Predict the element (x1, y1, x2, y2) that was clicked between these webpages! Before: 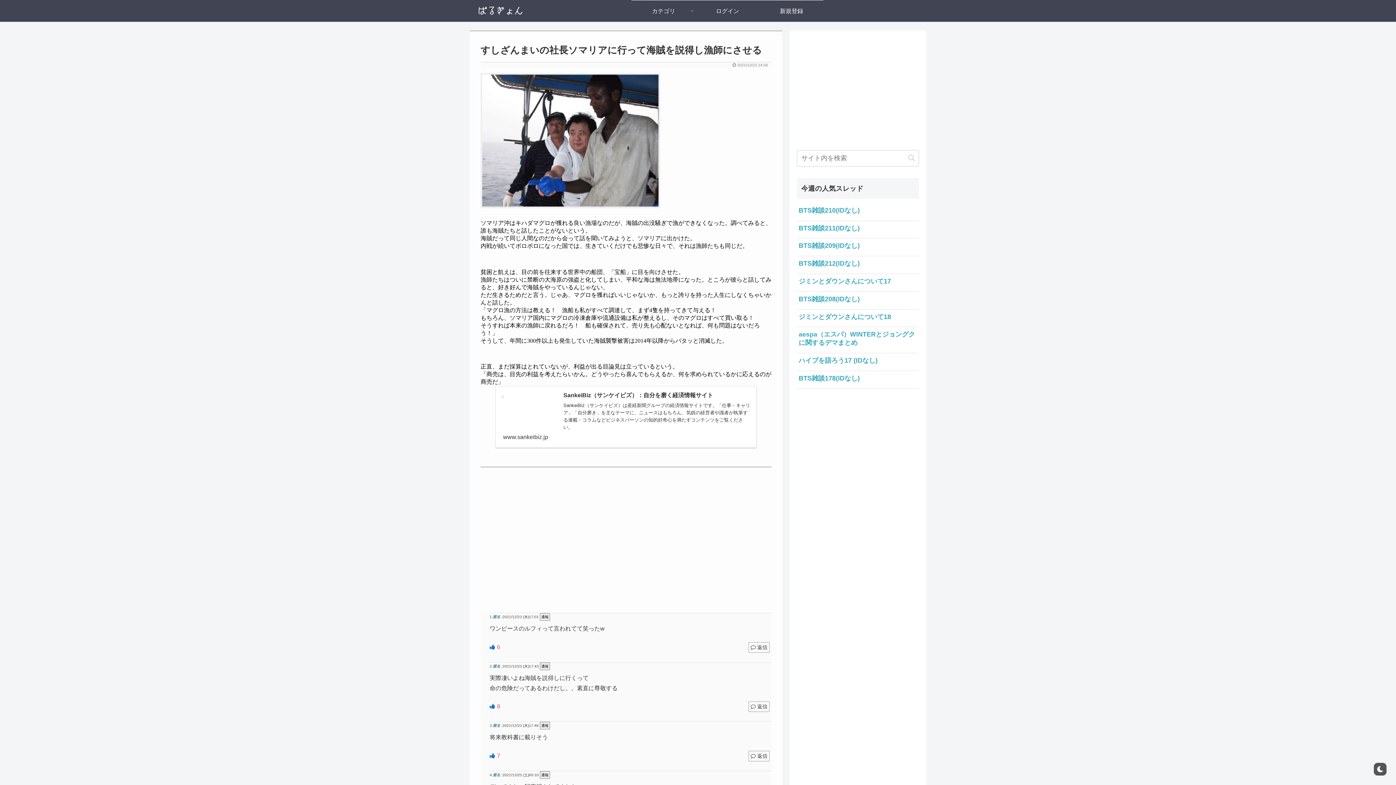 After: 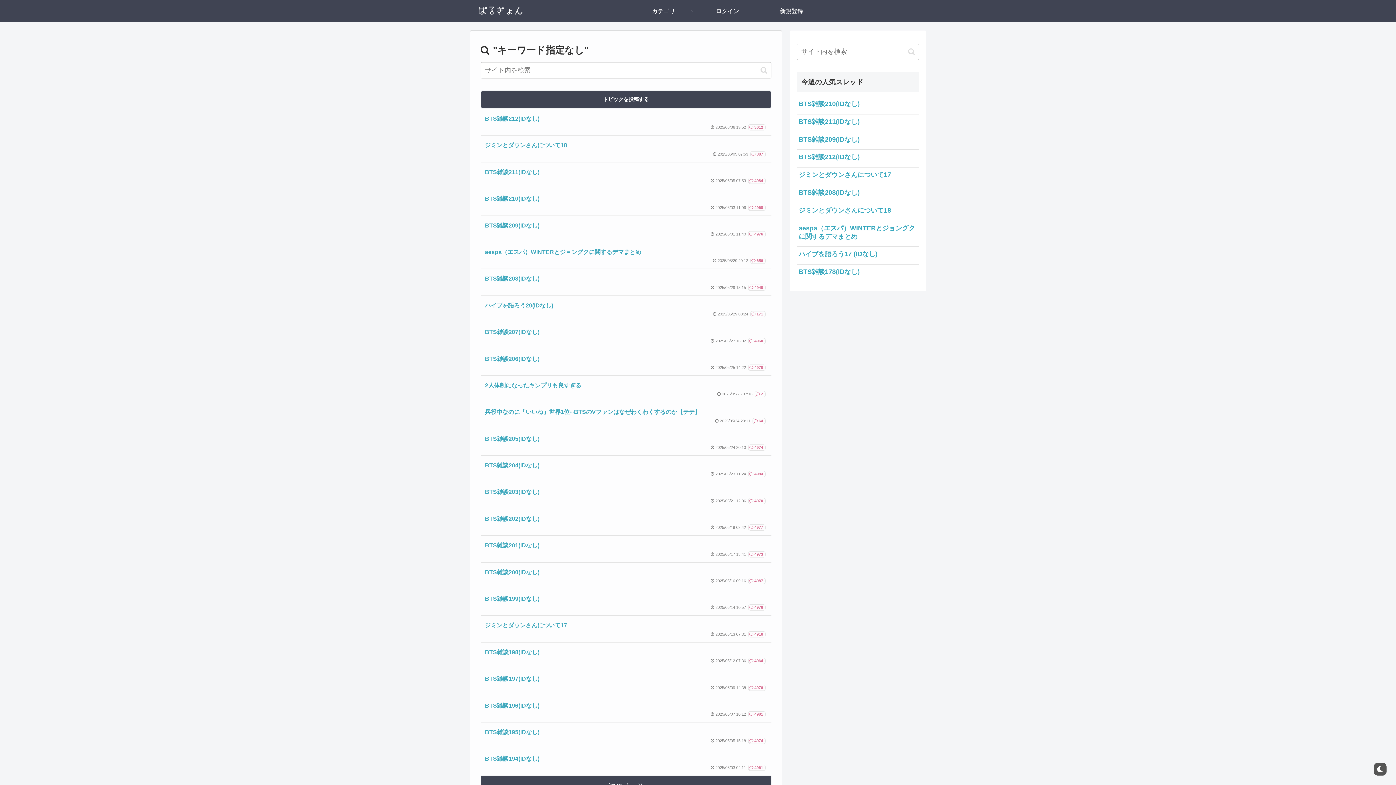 Action: label: button bbox: (905, 153, 918, 162)